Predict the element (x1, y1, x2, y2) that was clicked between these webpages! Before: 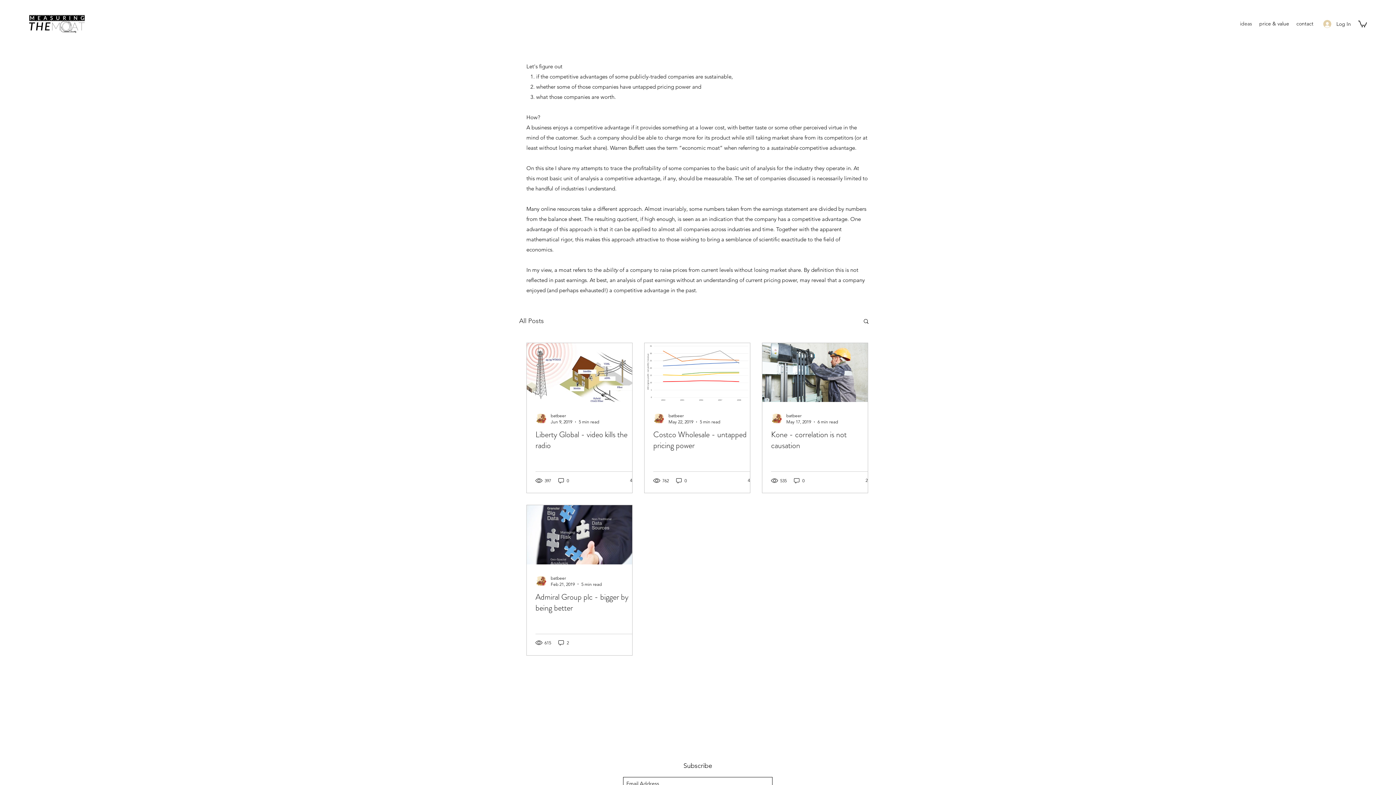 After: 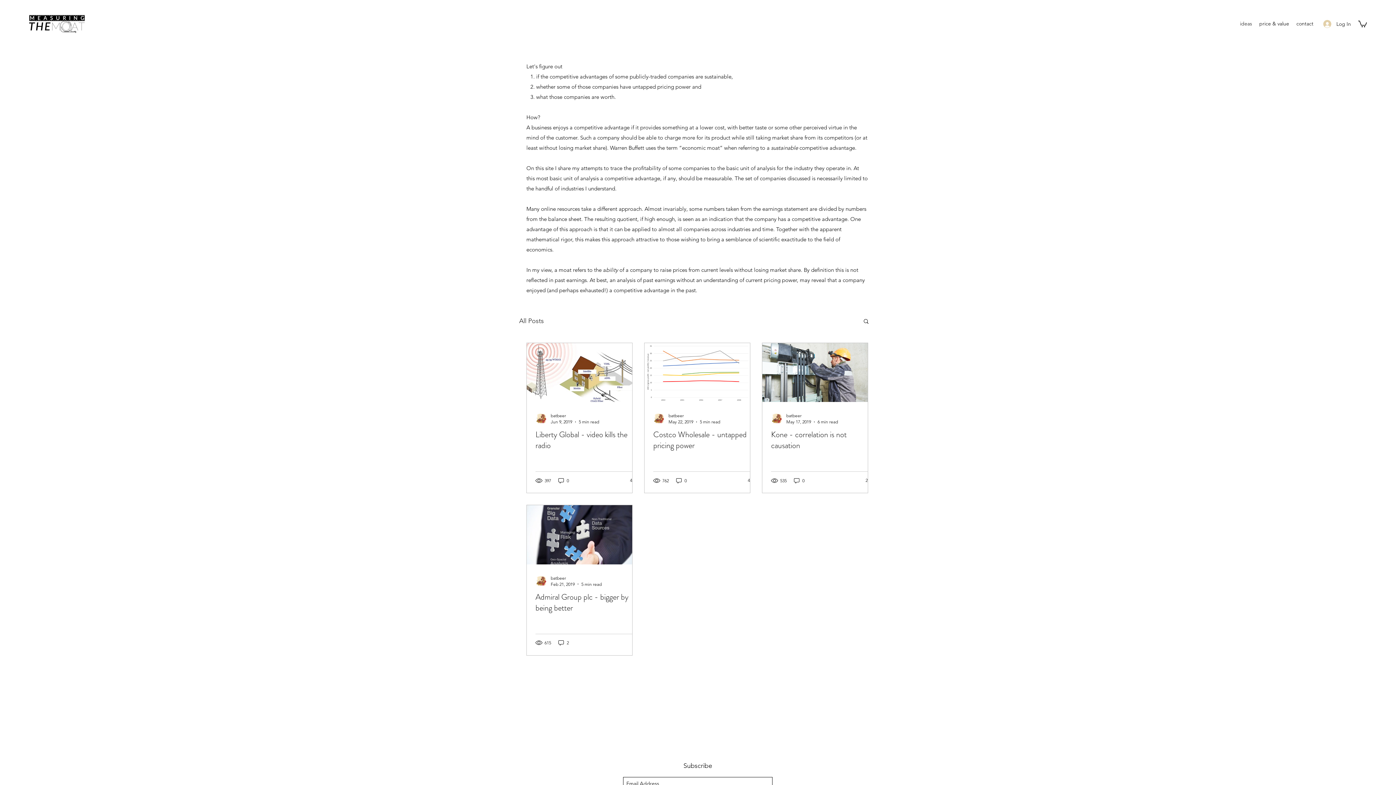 Action: bbox: (29, 14, 84, 33)